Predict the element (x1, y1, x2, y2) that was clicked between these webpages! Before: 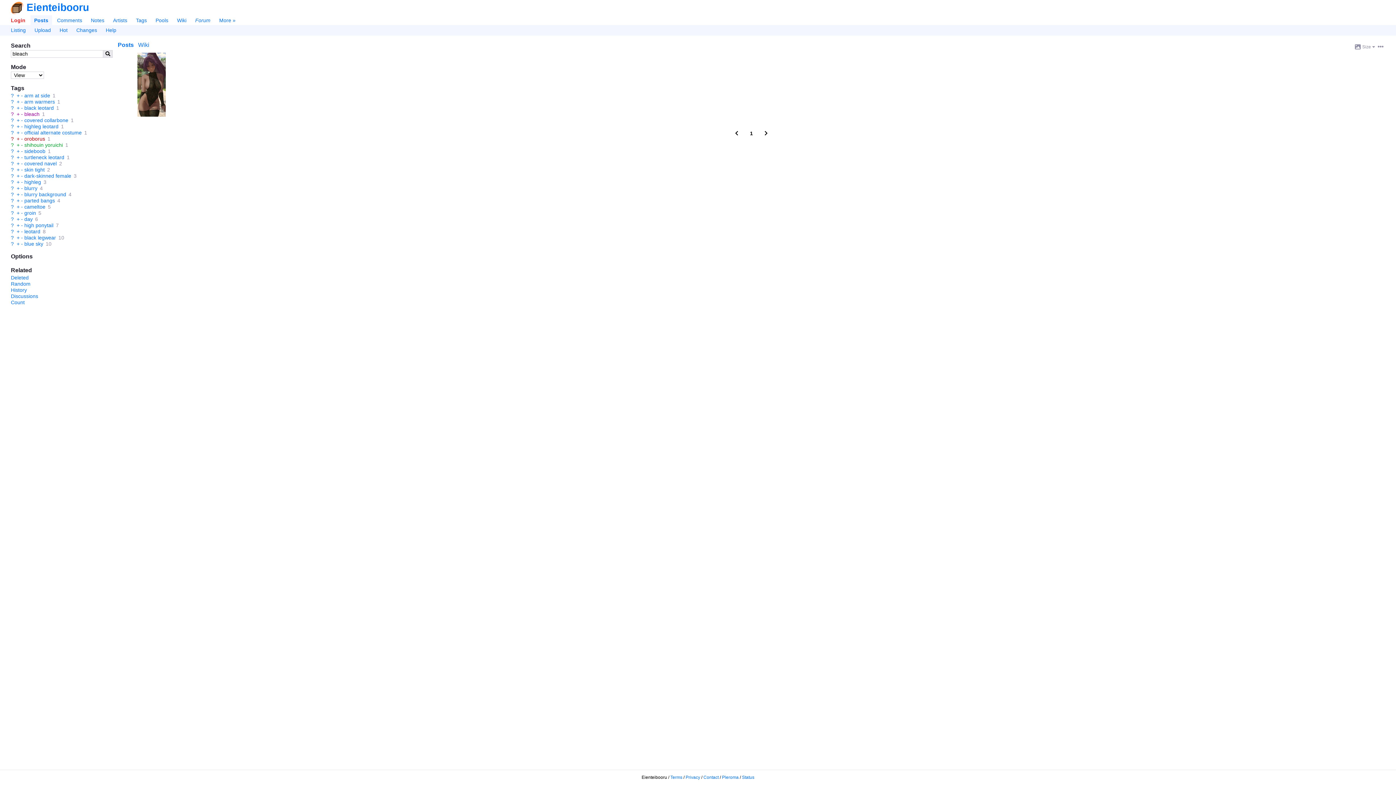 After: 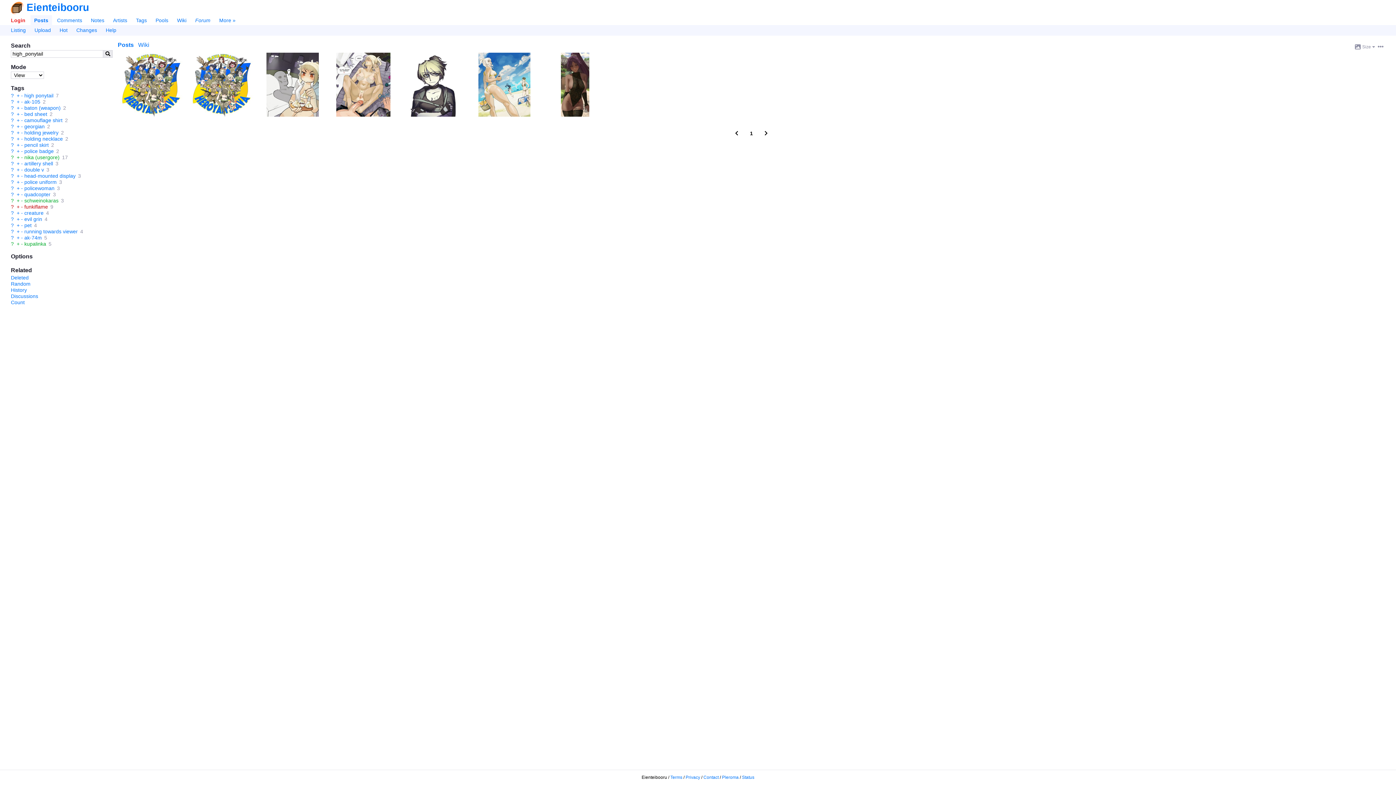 Action: bbox: (24, 222, 53, 228) label: high ponytail